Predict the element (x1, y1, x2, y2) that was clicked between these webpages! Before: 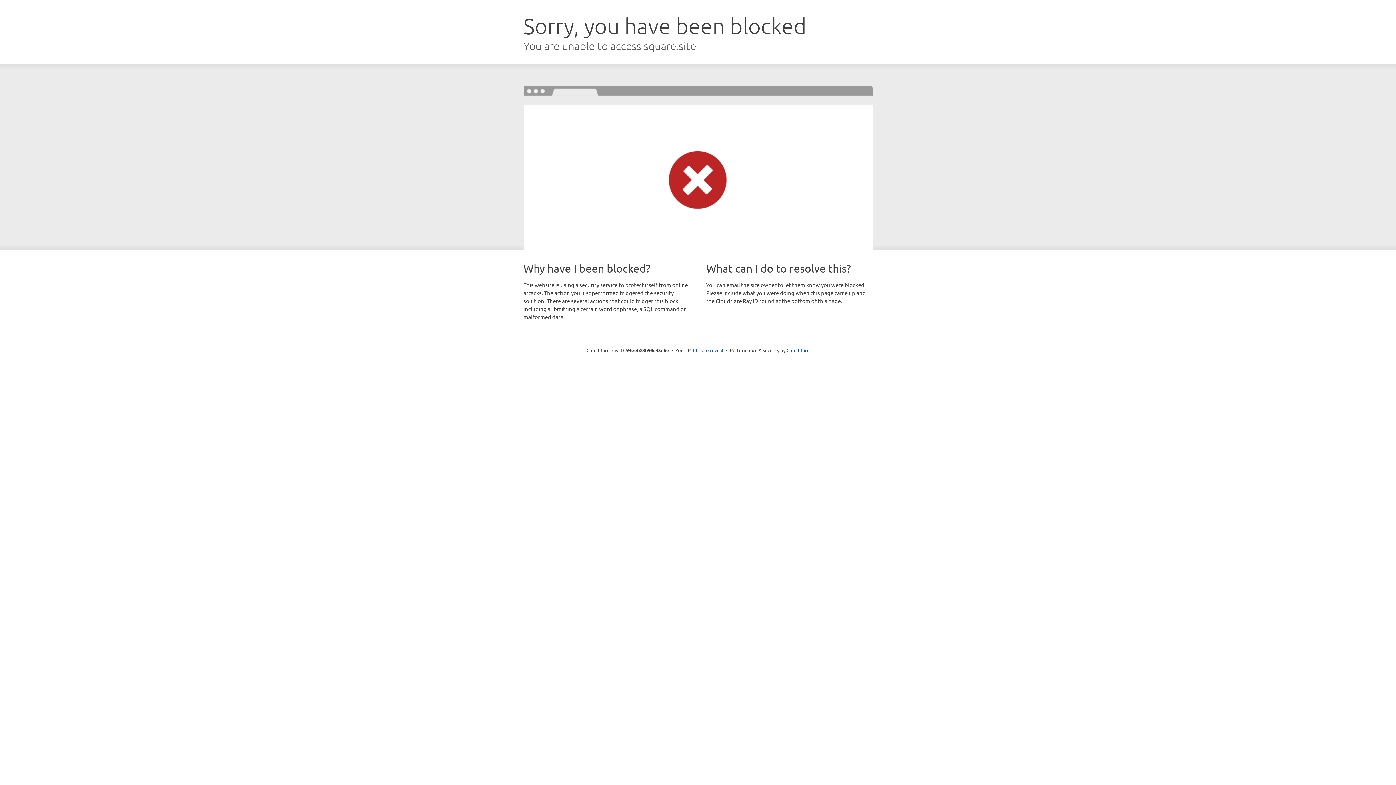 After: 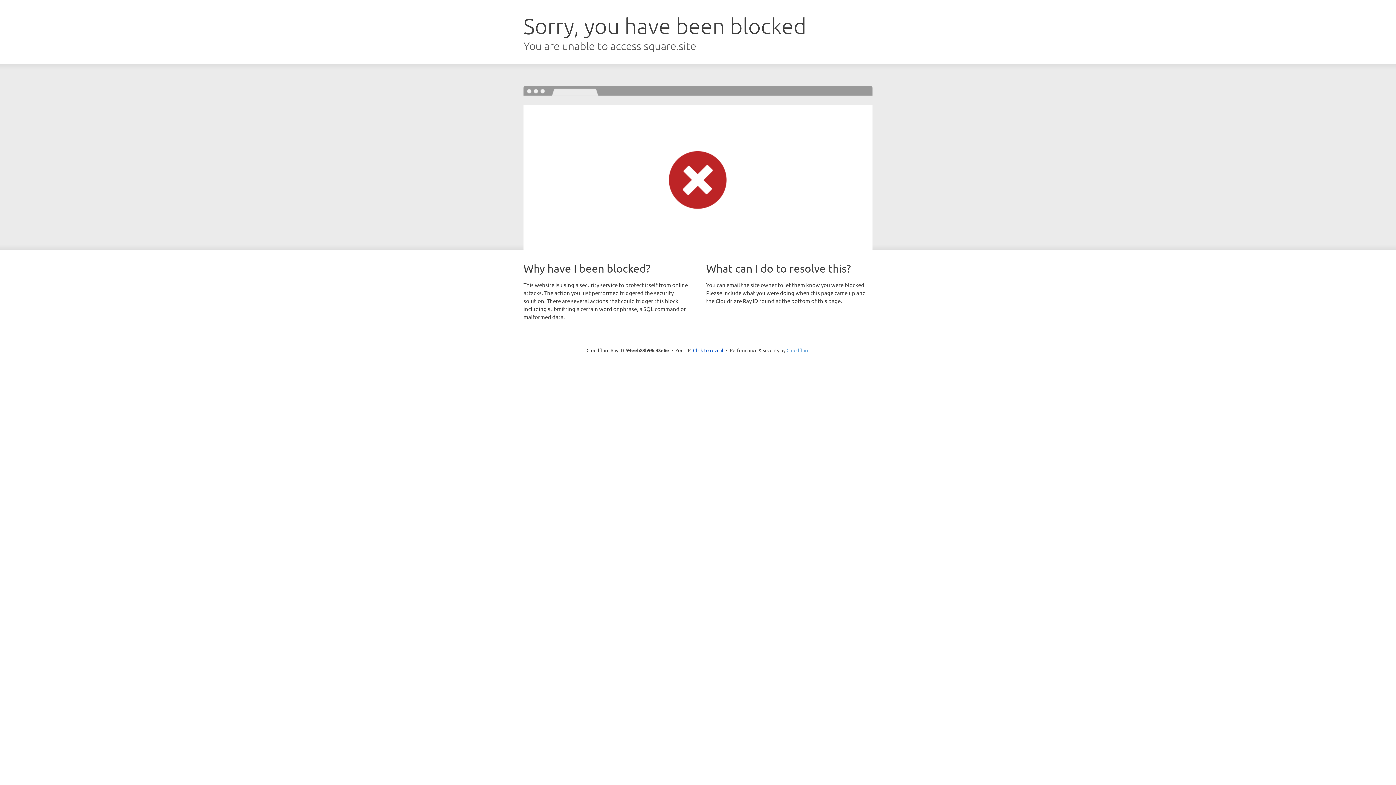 Action: bbox: (786, 347, 809, 353) label: Cloudflare